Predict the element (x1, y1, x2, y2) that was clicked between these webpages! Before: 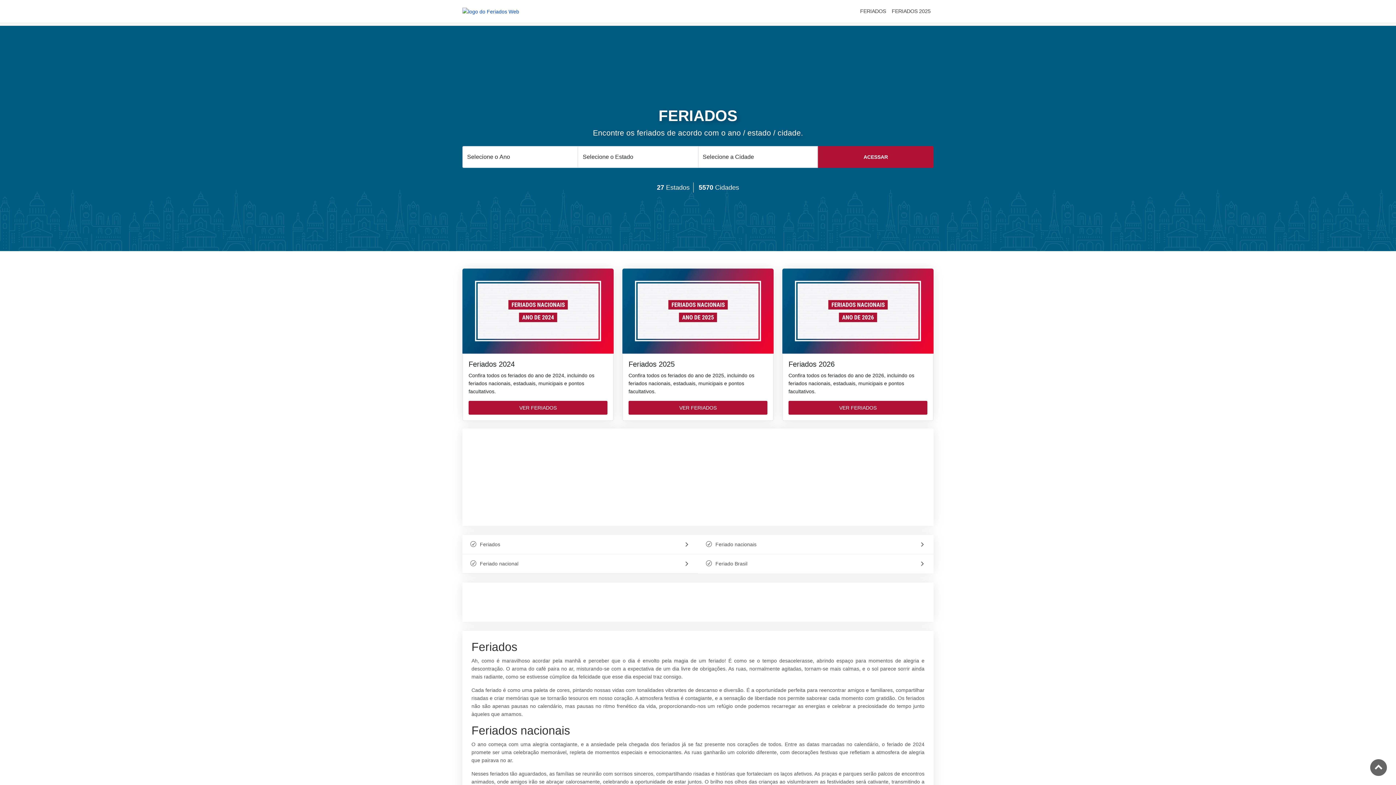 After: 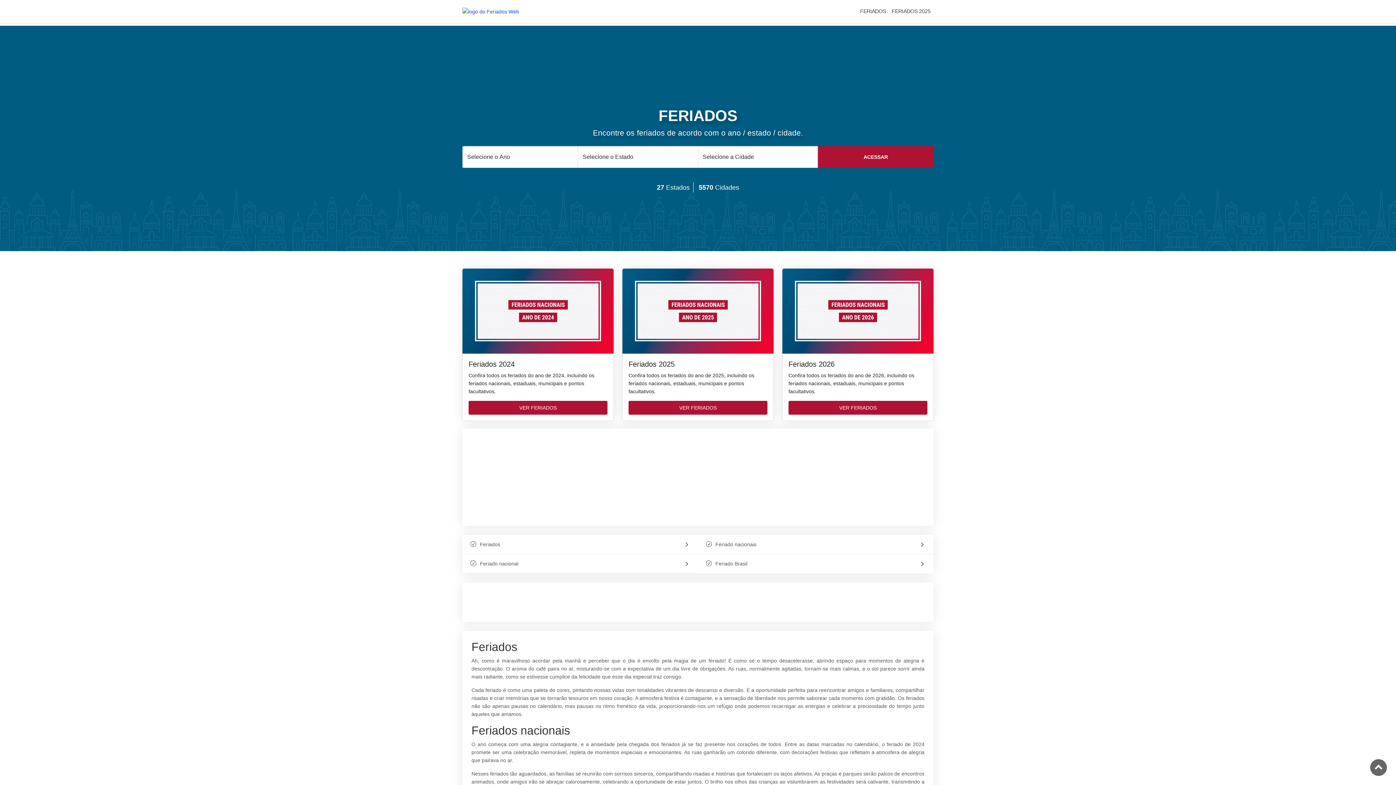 Action: bbox: (462, 8, 519, 14)